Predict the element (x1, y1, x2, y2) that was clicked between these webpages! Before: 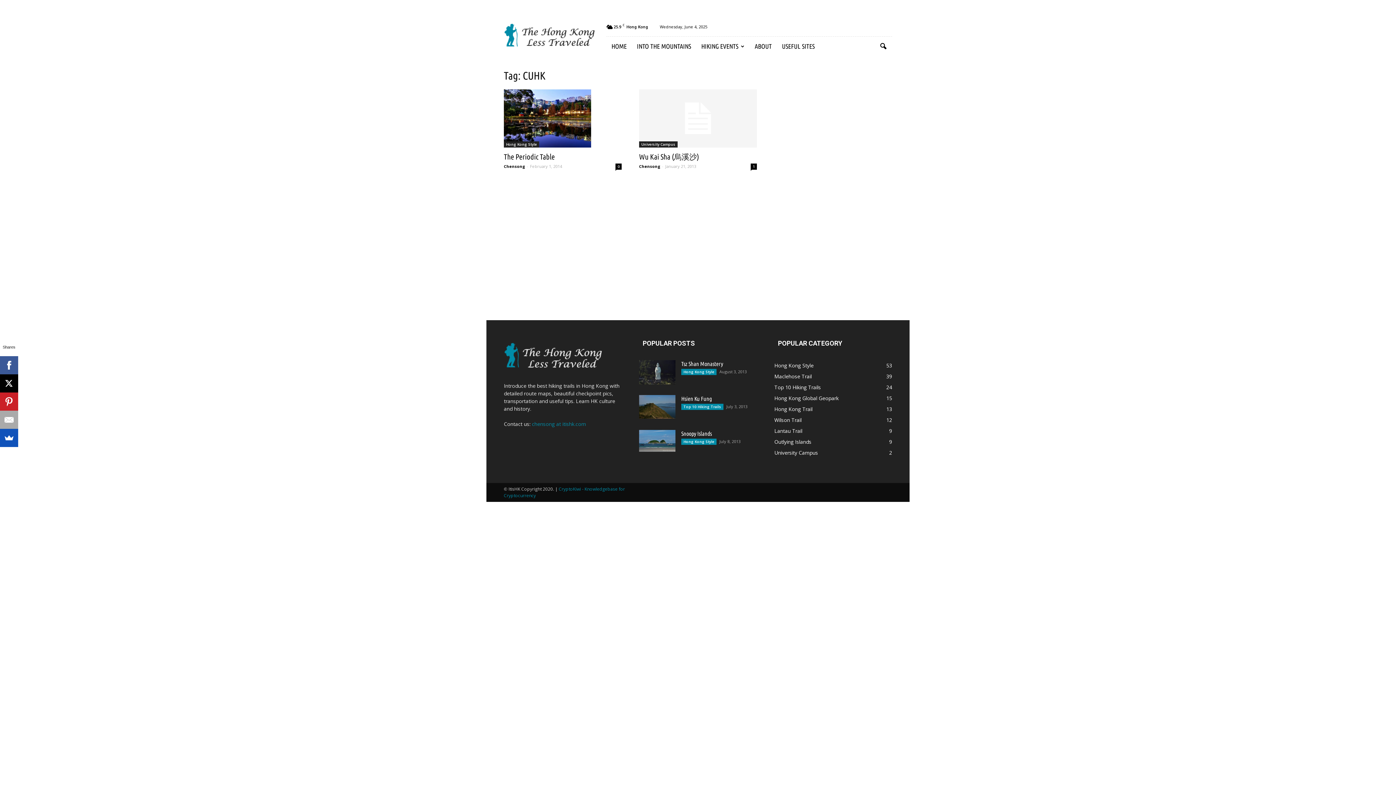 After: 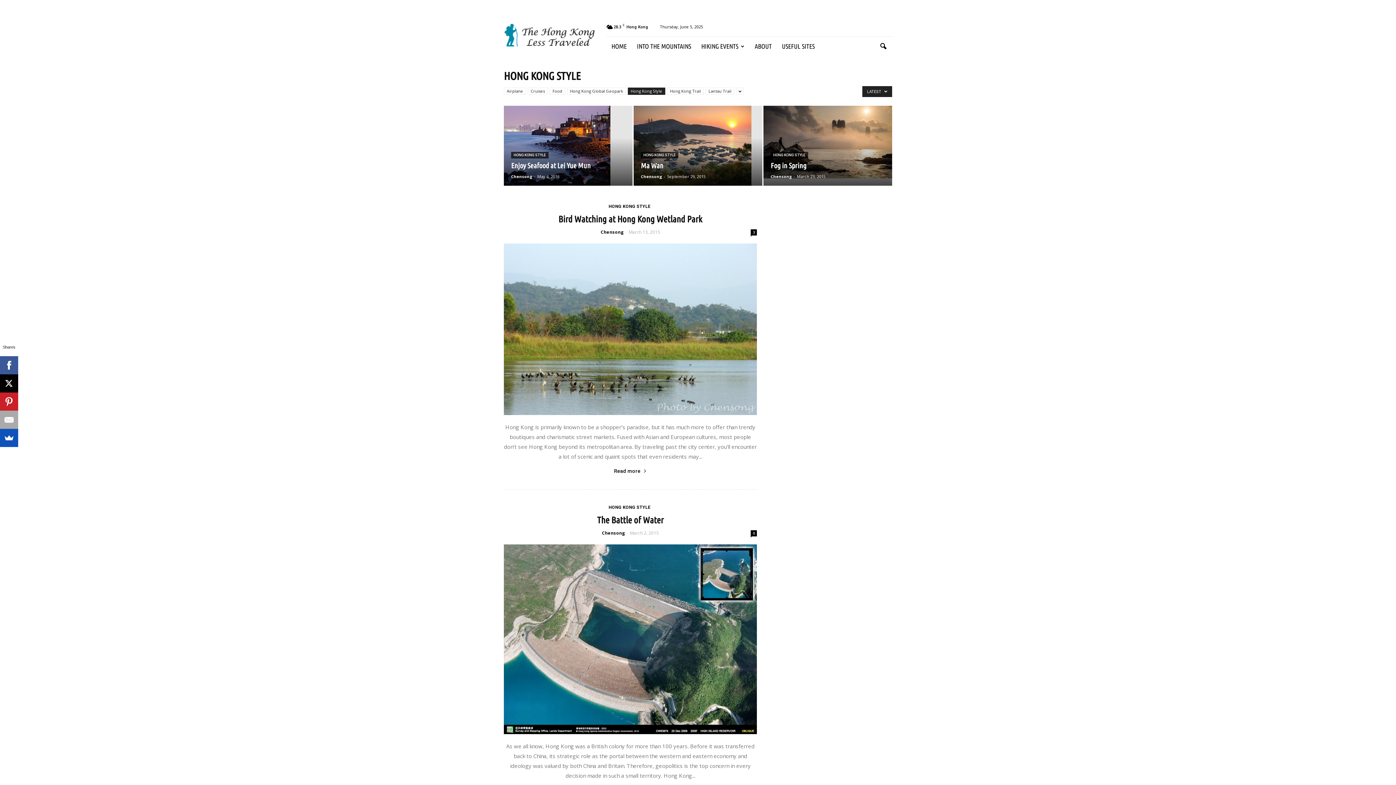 Action: bbox: (504, 141, 539, 147) label: Hong Kong Style